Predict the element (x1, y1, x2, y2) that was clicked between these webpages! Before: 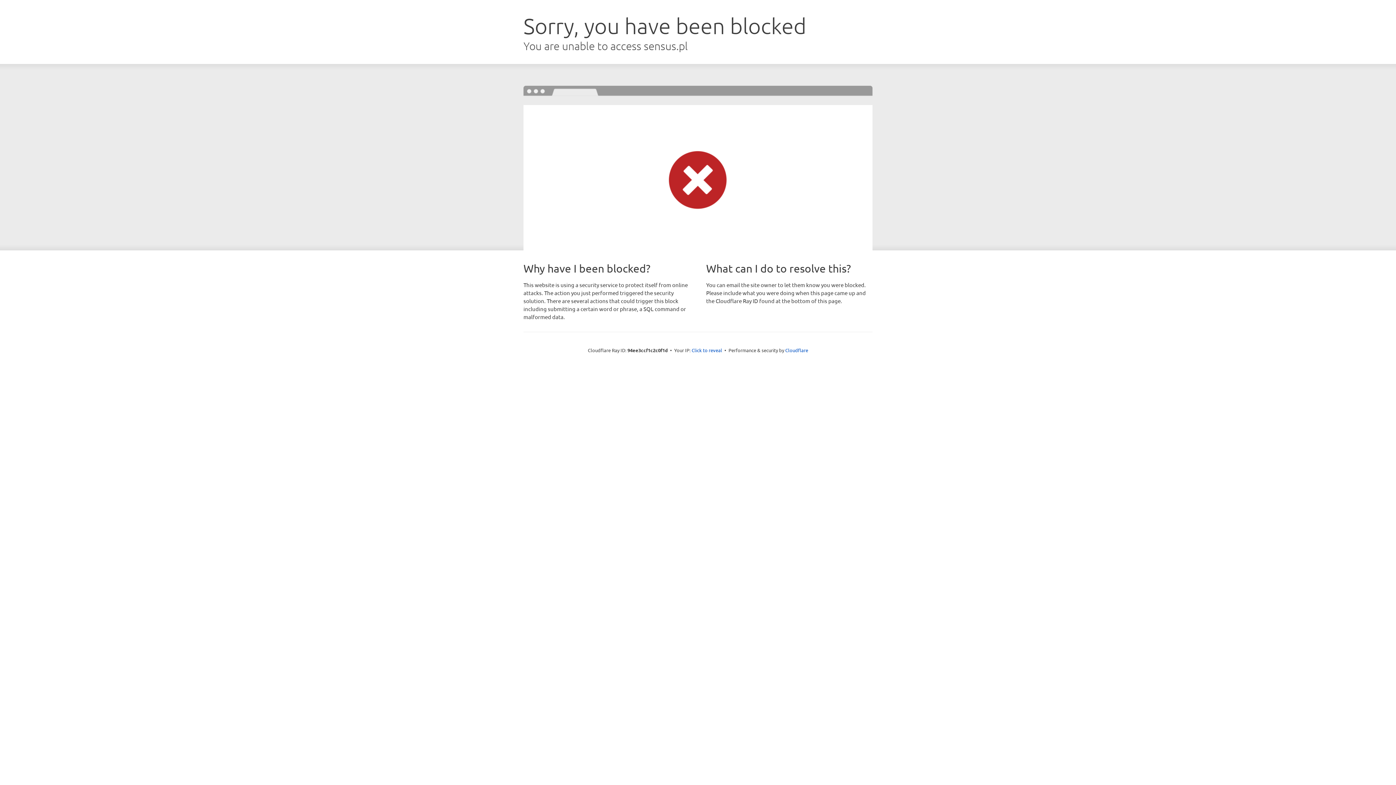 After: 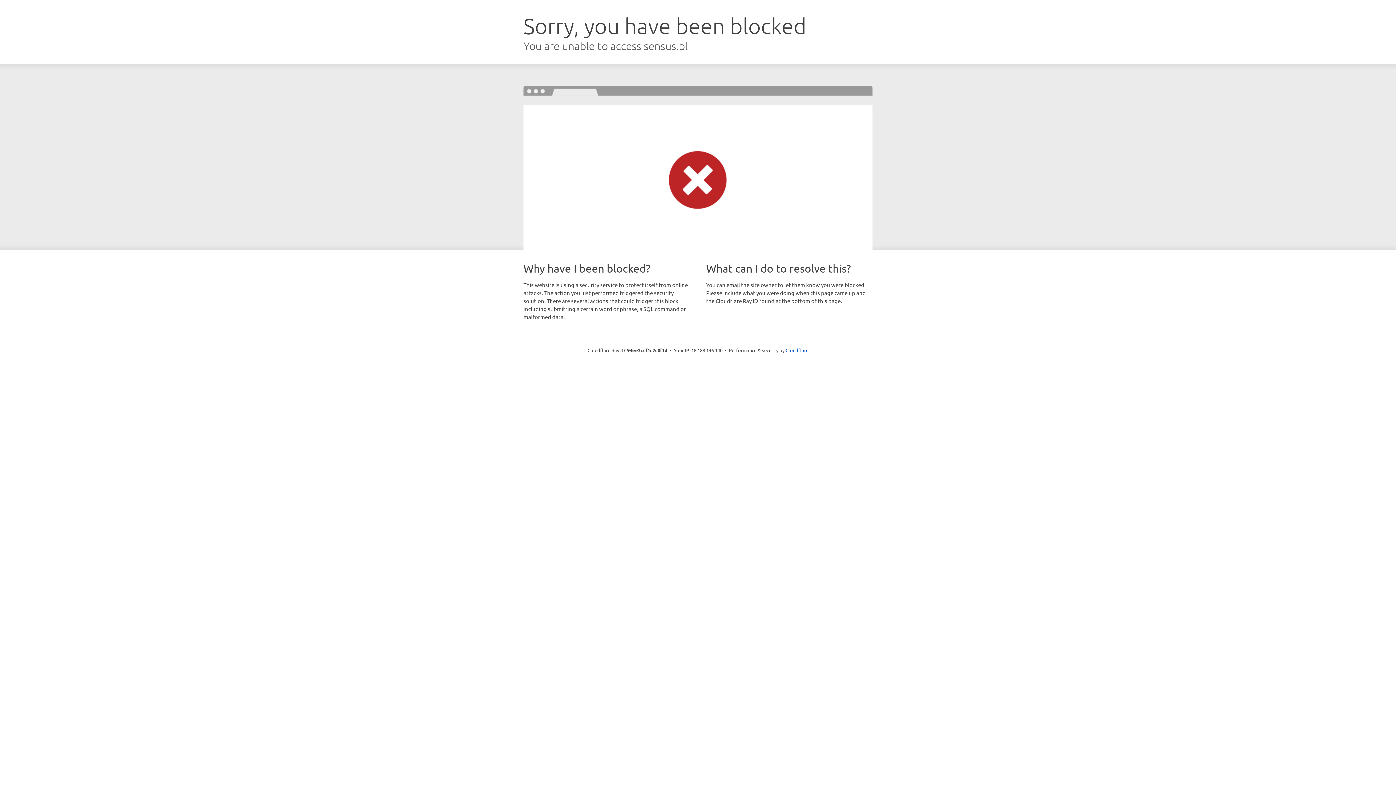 Action: bbox: (691, 346, 722, 353) label: Click to reveal